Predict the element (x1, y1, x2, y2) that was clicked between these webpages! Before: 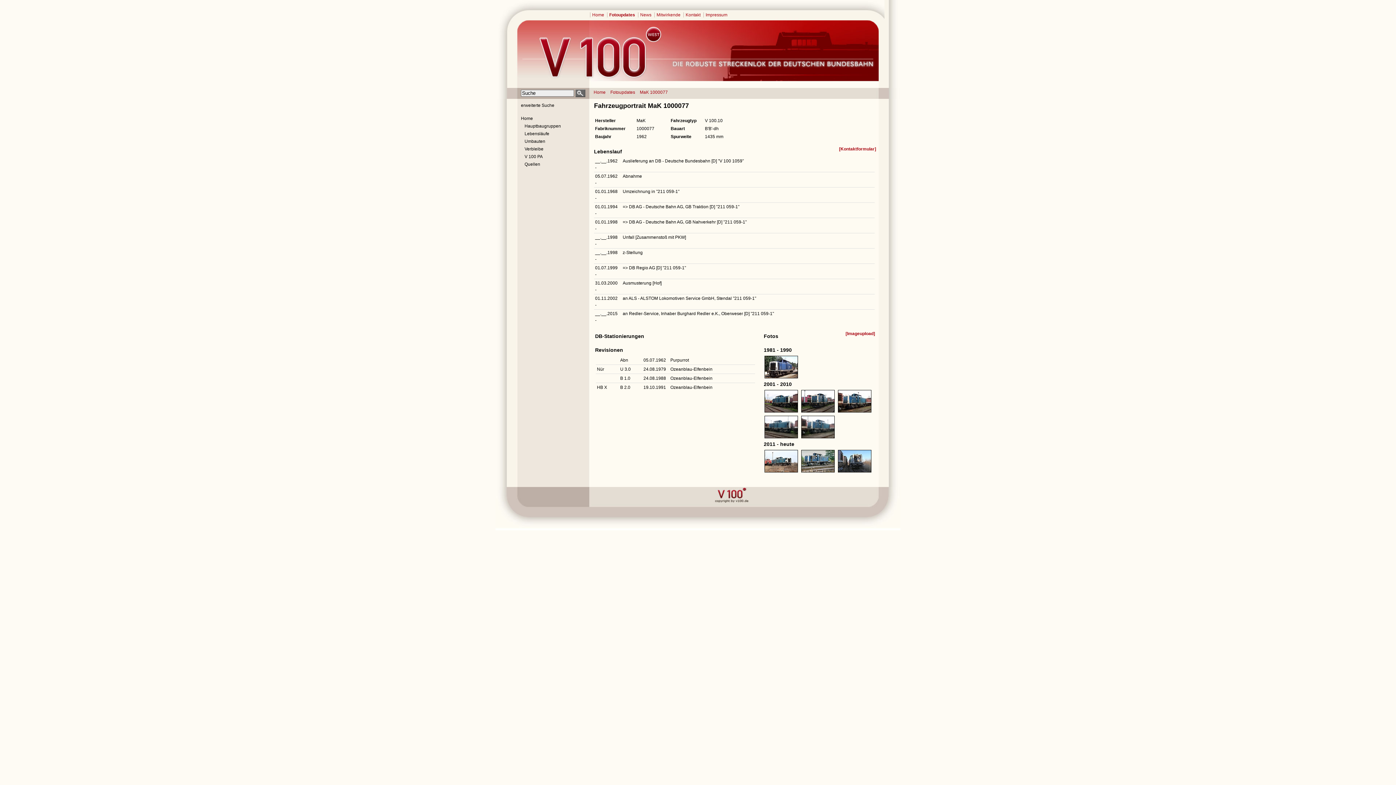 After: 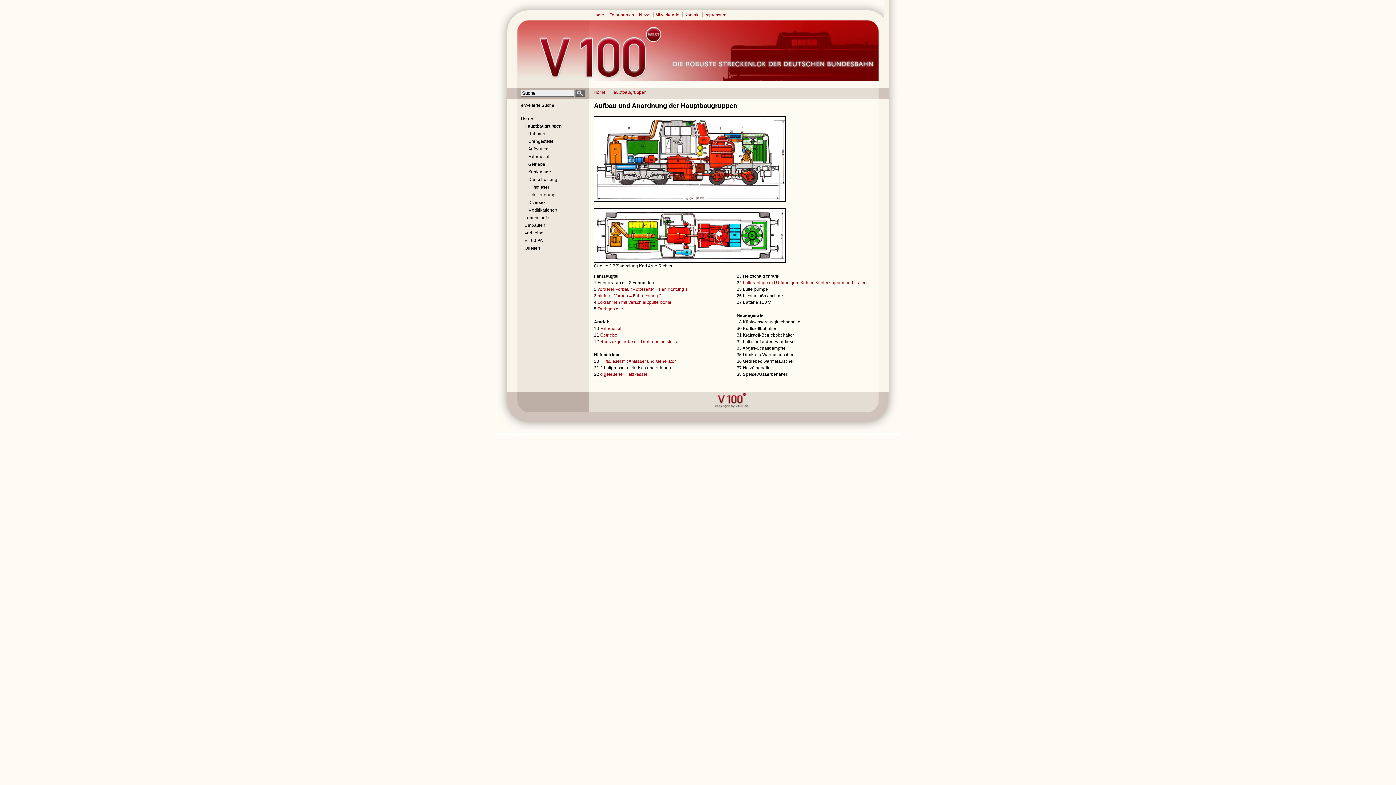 Action: label: Hauptbaugruppen bbox: (524, 123, 584, 129)